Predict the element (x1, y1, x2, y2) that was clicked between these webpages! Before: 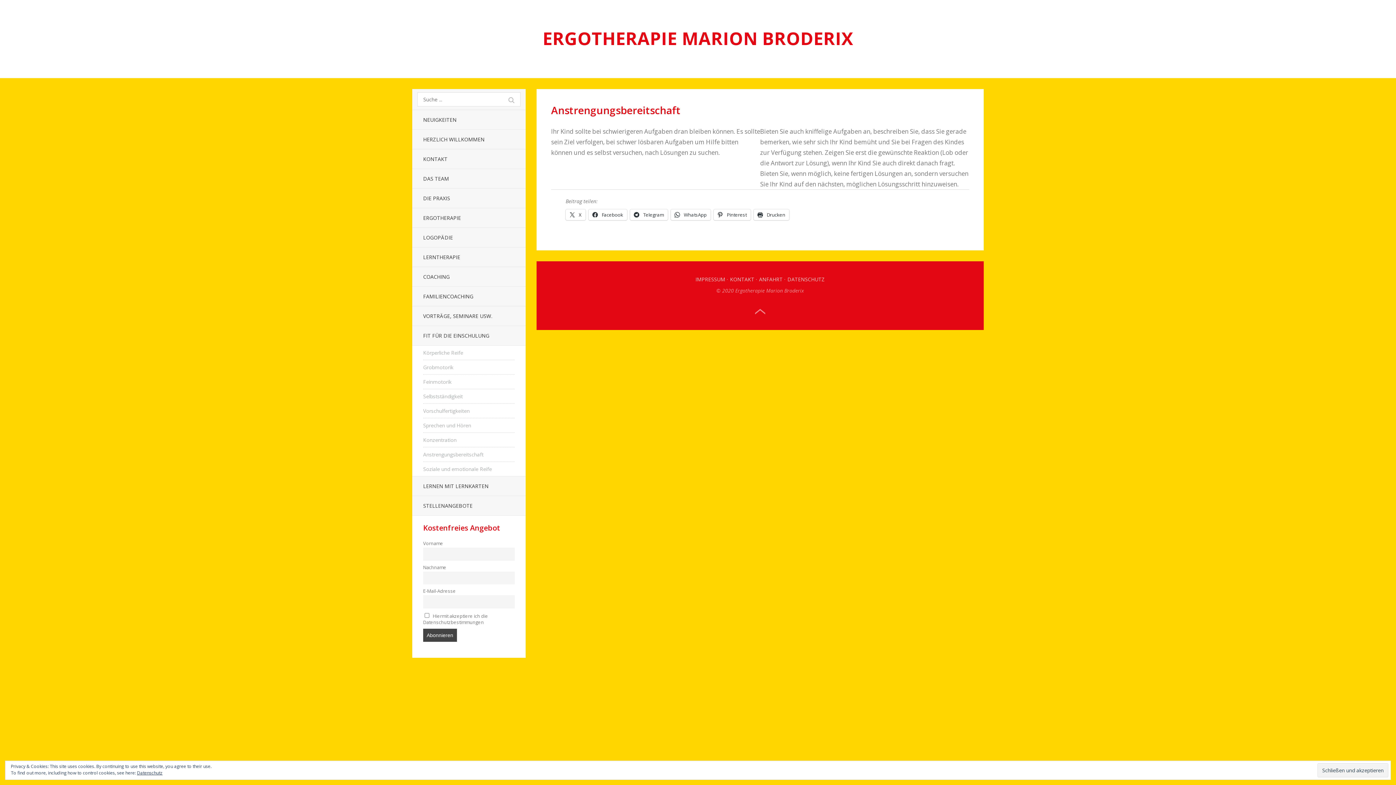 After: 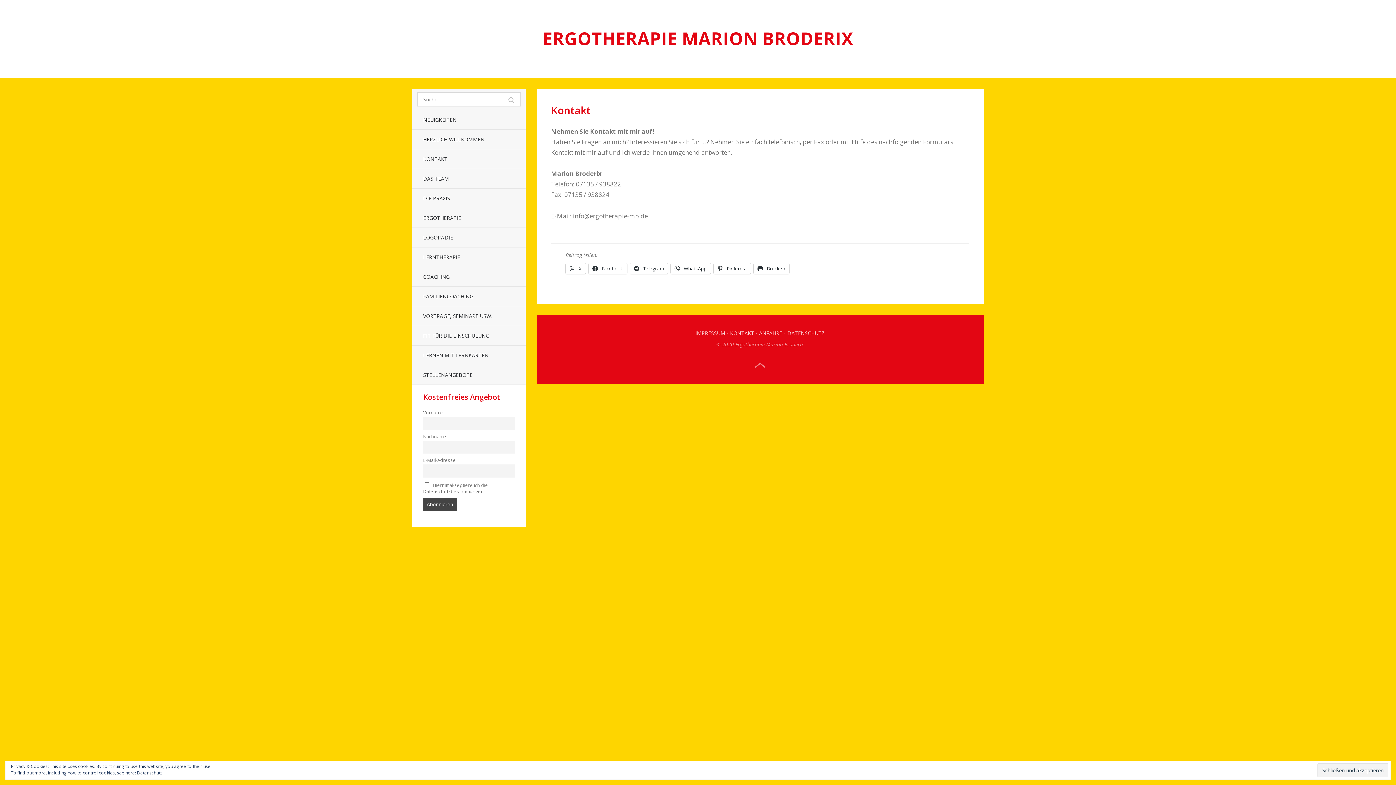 Action: label: KONTAKT bbox: (412, 149, 525, 168)